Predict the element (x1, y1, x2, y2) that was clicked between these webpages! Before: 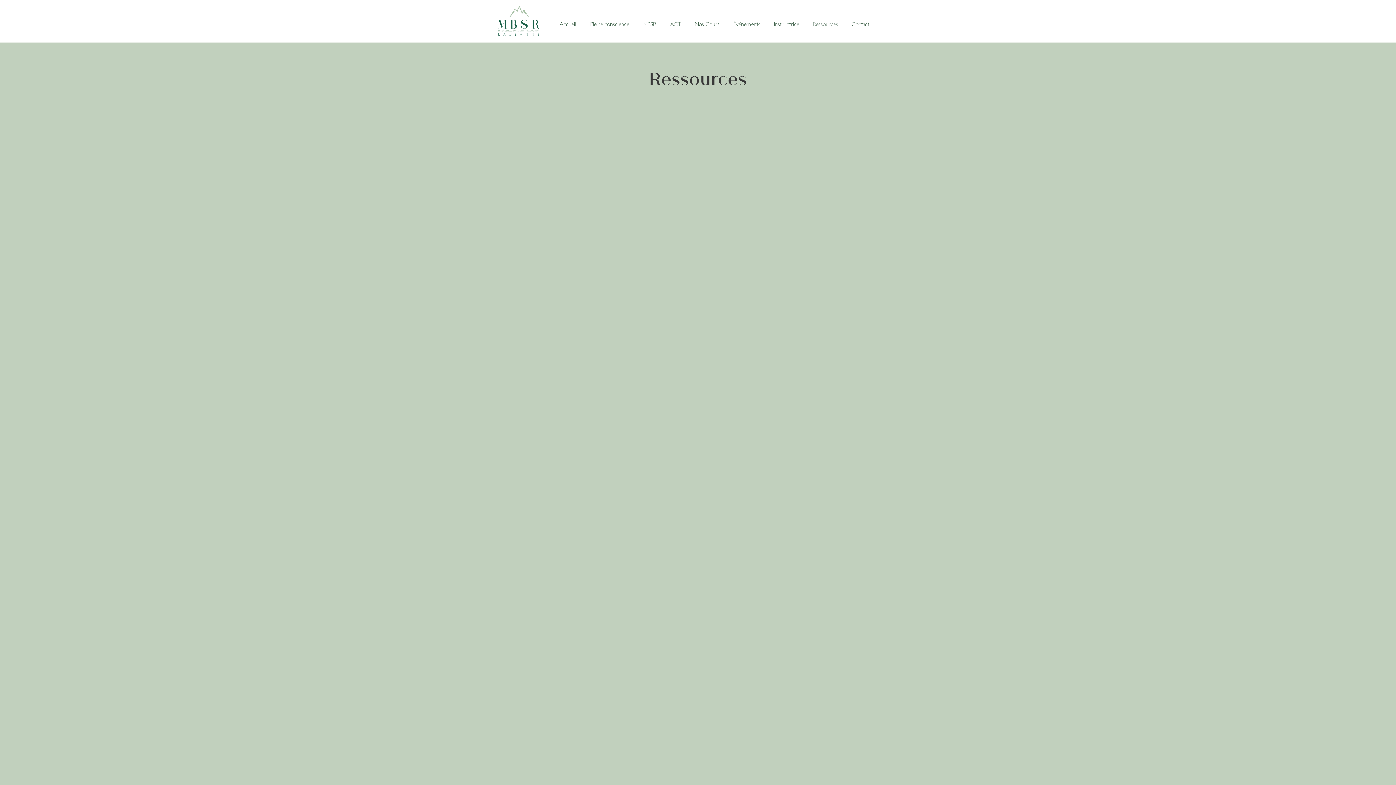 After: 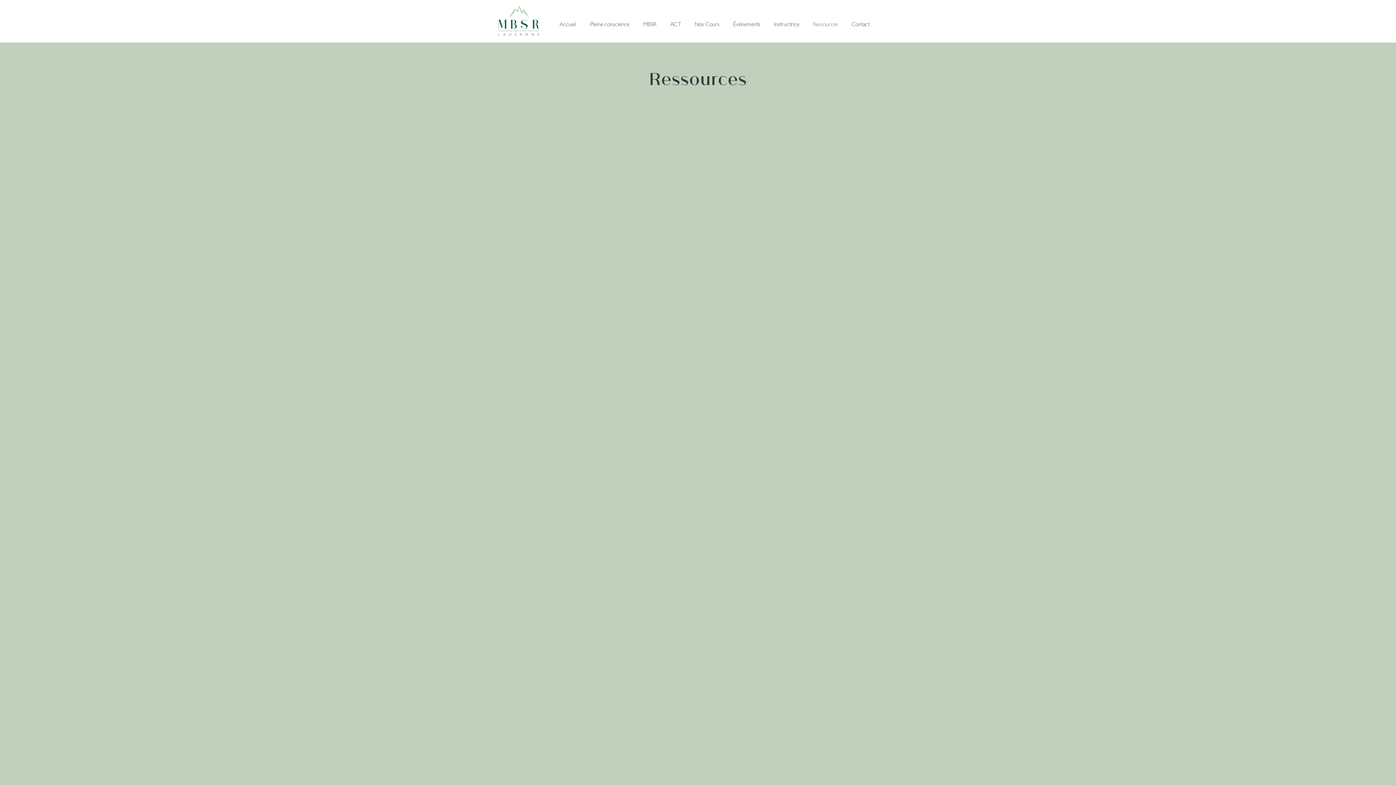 Action: bbox: (806, 14, 845, 35) label: Ressources